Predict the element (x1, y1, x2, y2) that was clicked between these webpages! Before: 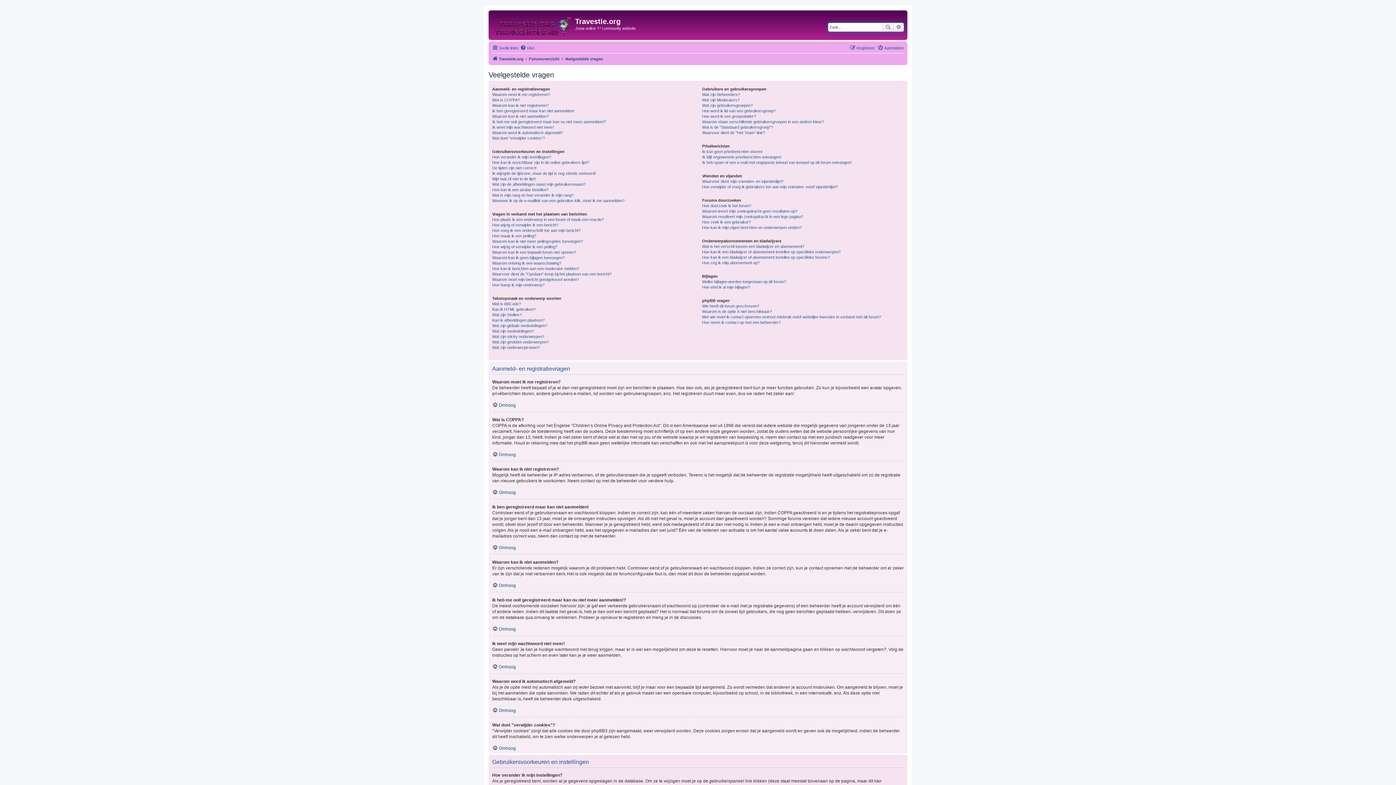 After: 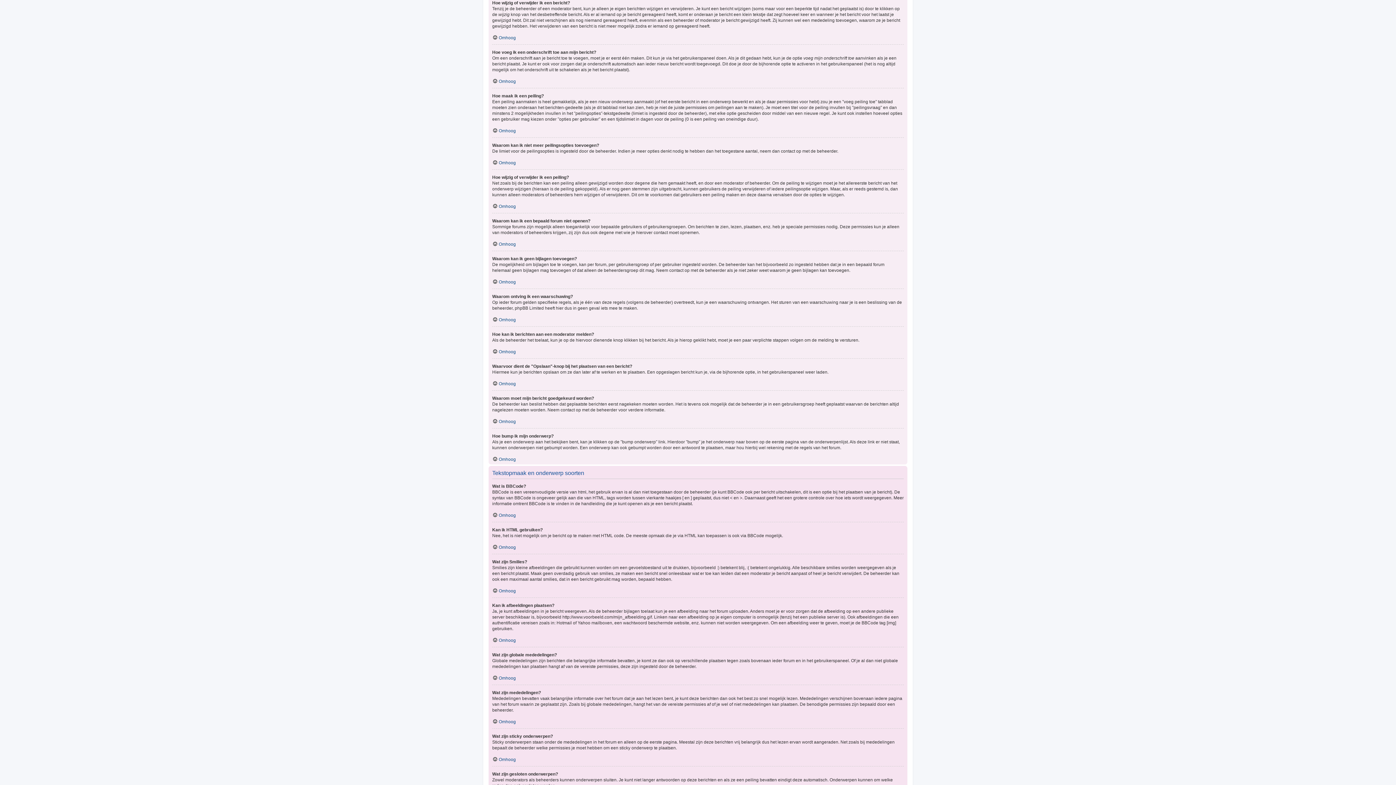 Action: bbox: (492, 222, 558, 228) label: Hoe wijzig of verwijder ik een bericht?